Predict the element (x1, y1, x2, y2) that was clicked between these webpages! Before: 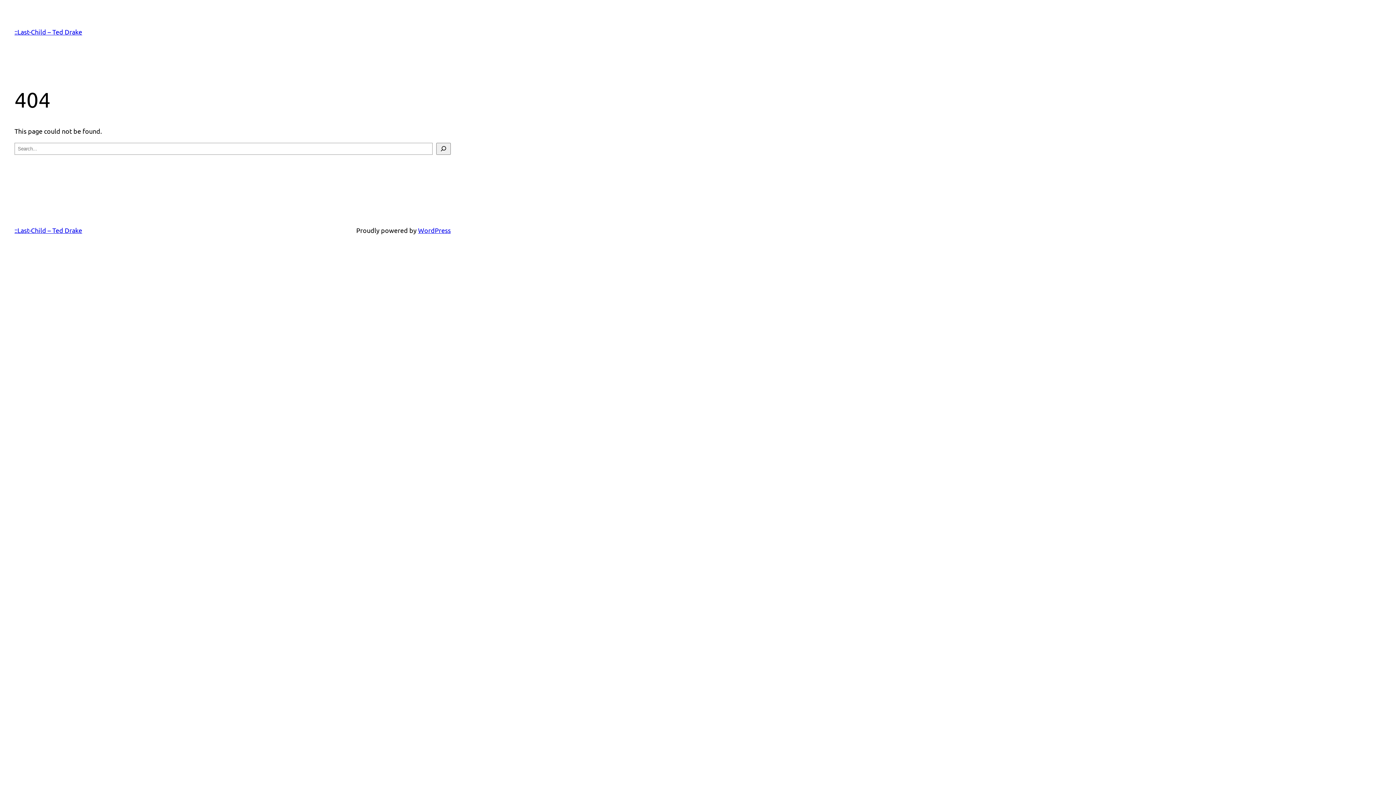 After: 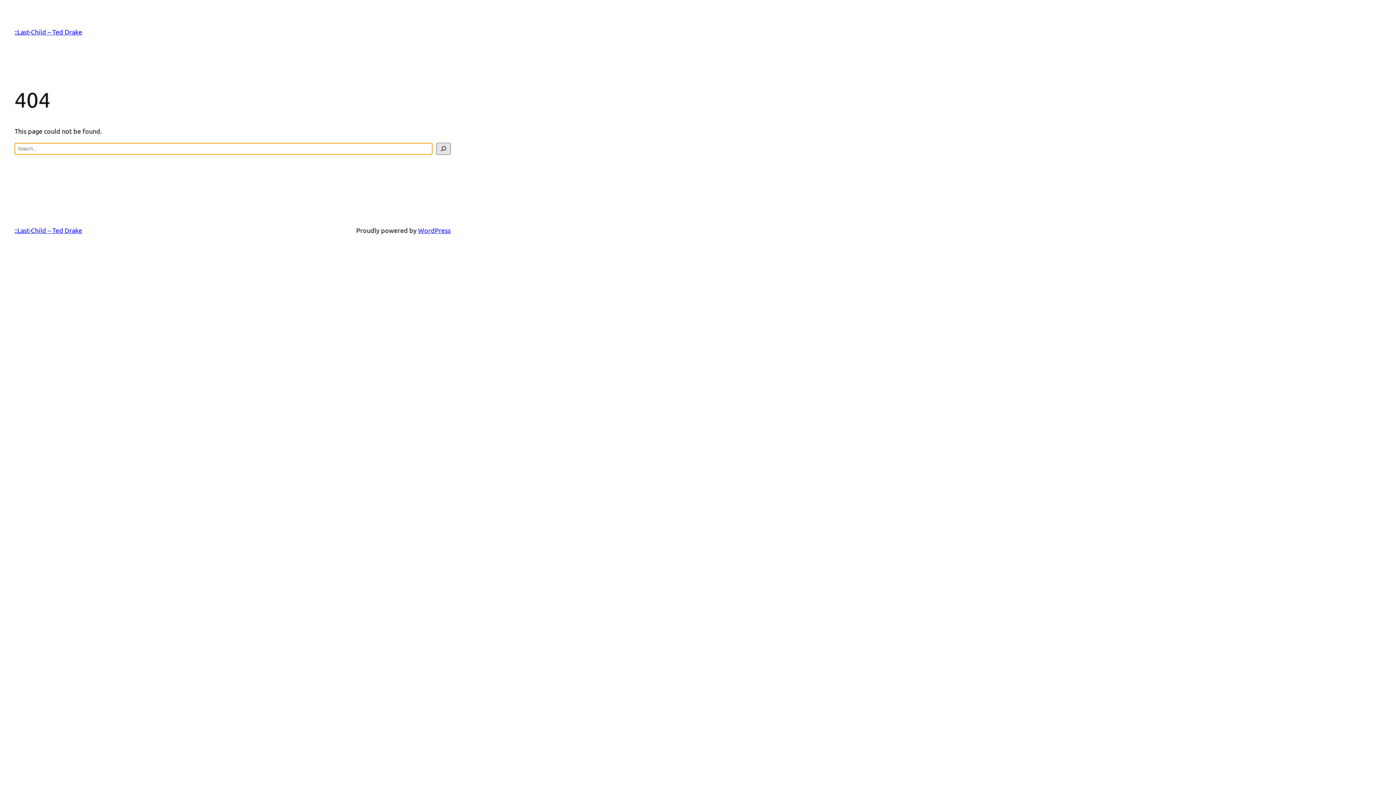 Action: label: Search bbox: (436, 142, 450, 154)